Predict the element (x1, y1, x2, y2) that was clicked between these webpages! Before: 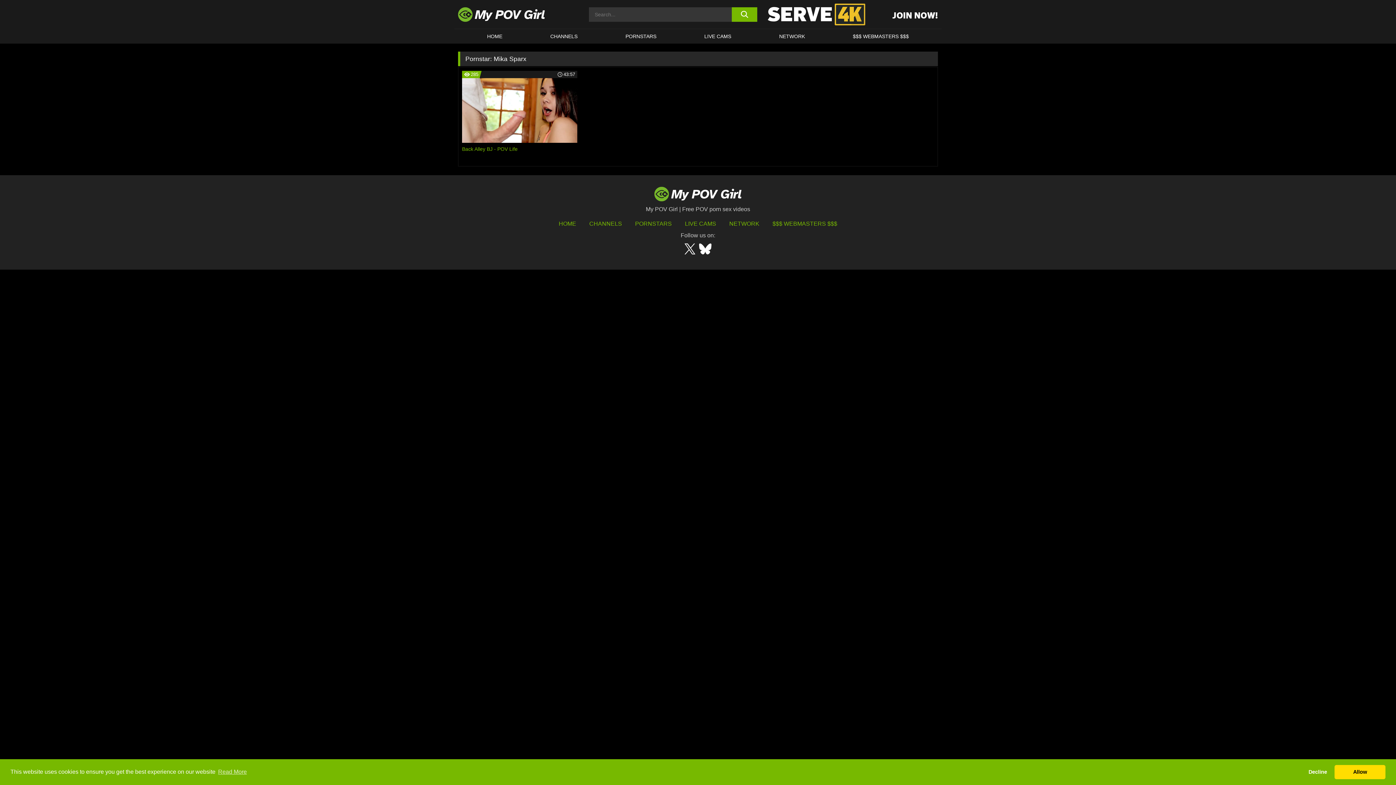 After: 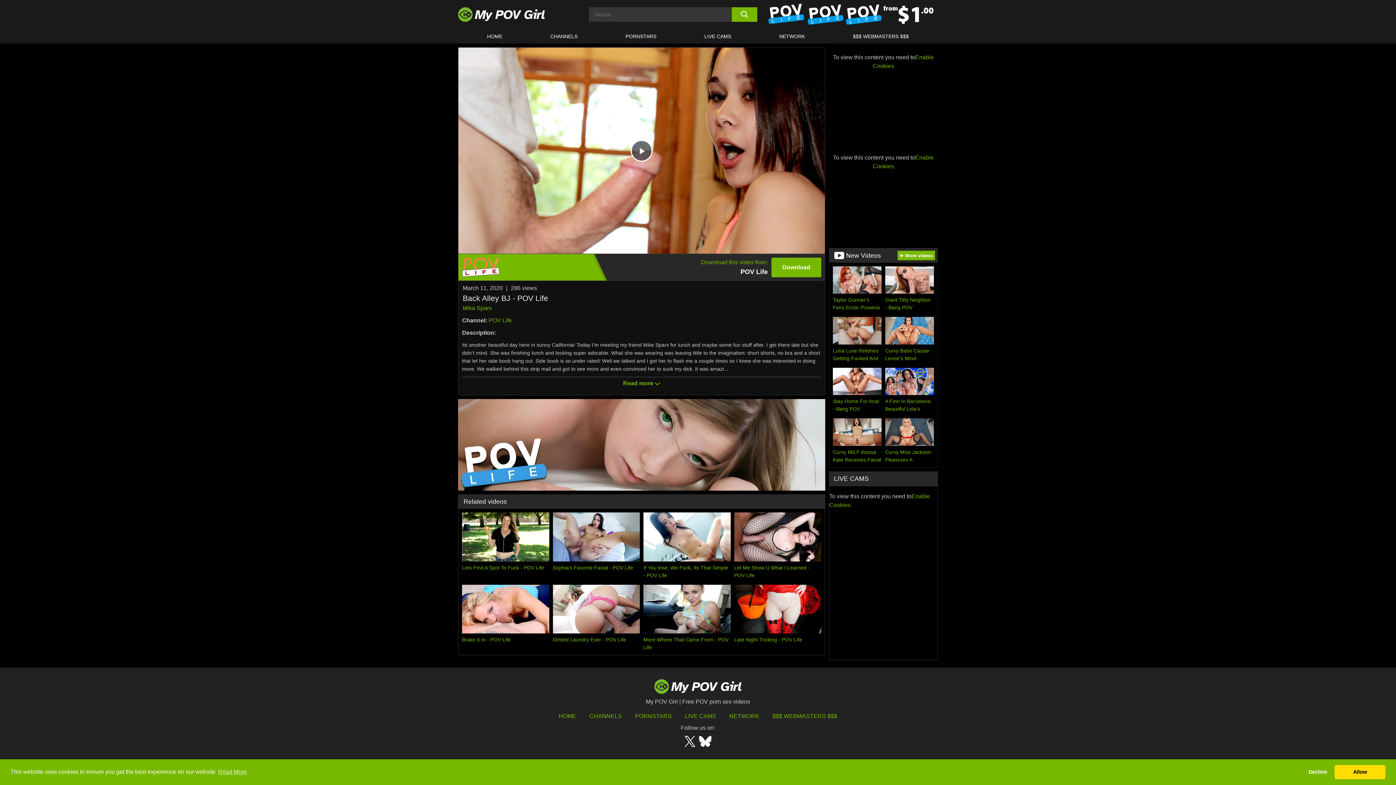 Action: label: 285
43:57
Back Alley BJ - POV Life bbox: (462, 70, 577, 160)